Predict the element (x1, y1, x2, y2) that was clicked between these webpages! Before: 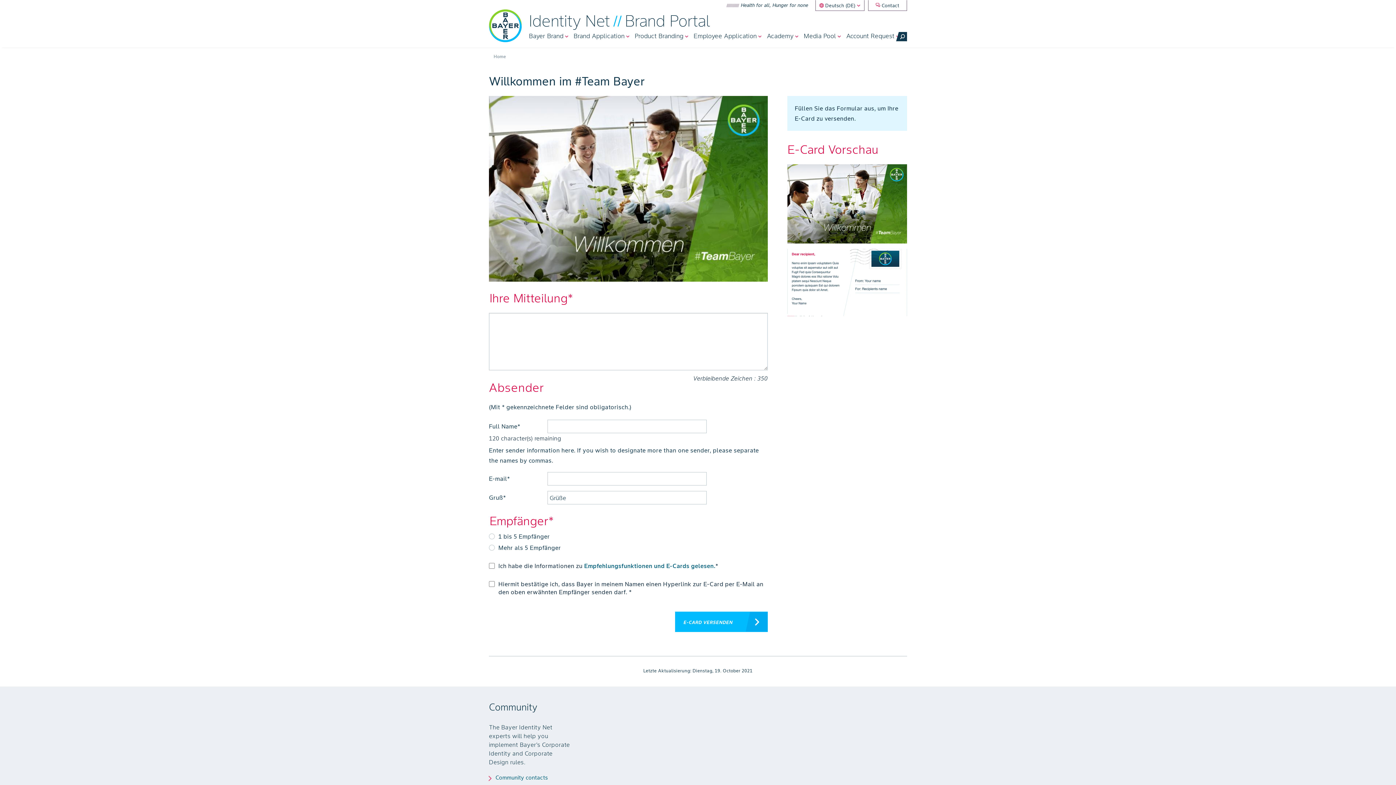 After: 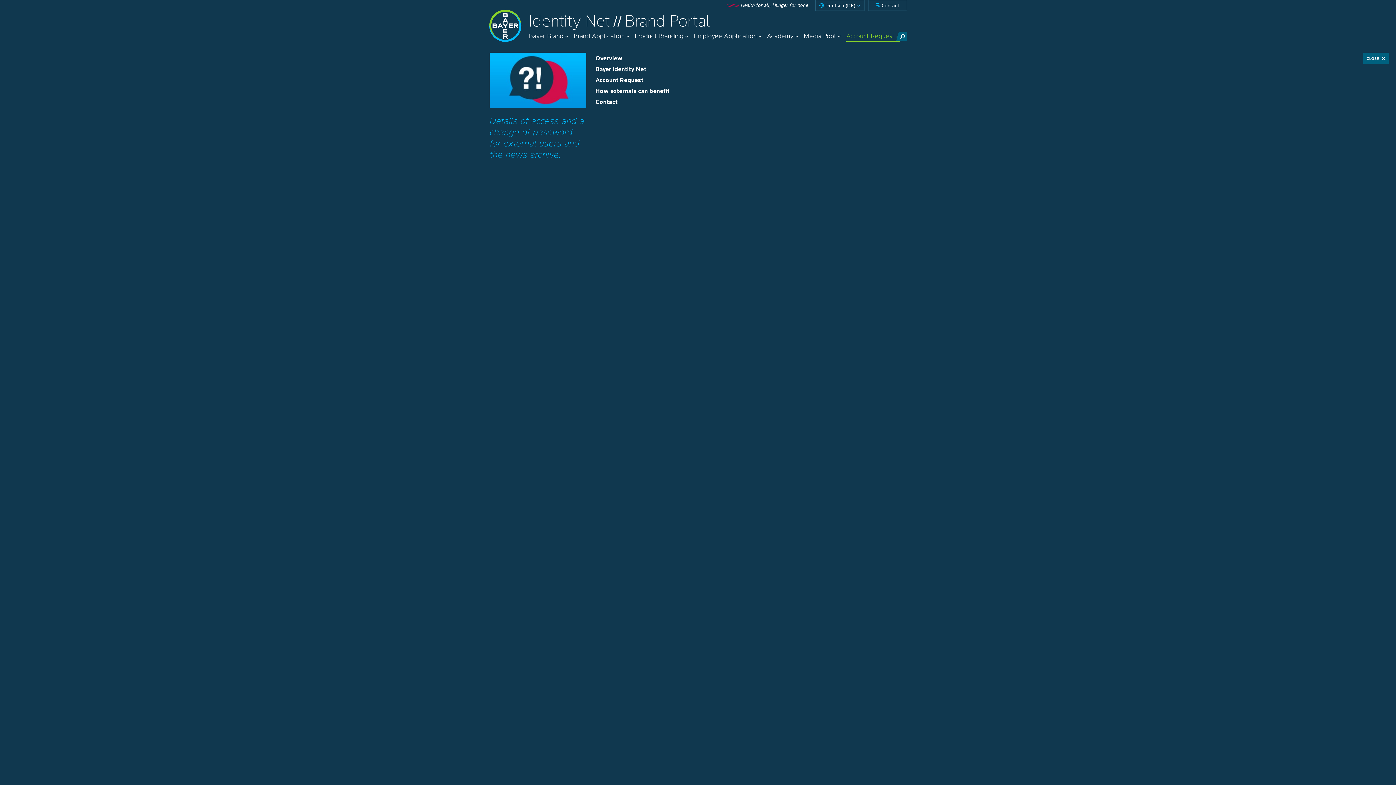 Action: label: Account Request bbox: (846, 32, 899, 40)